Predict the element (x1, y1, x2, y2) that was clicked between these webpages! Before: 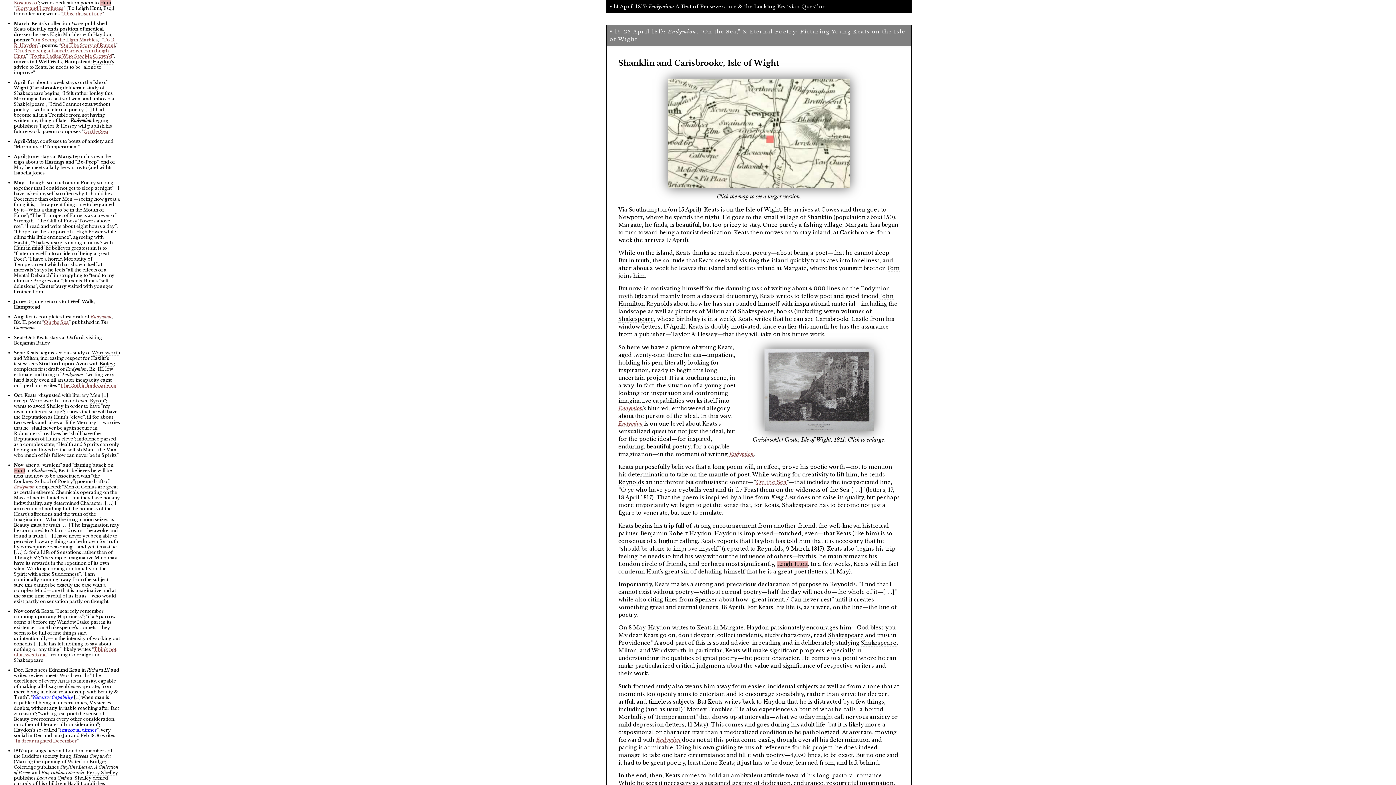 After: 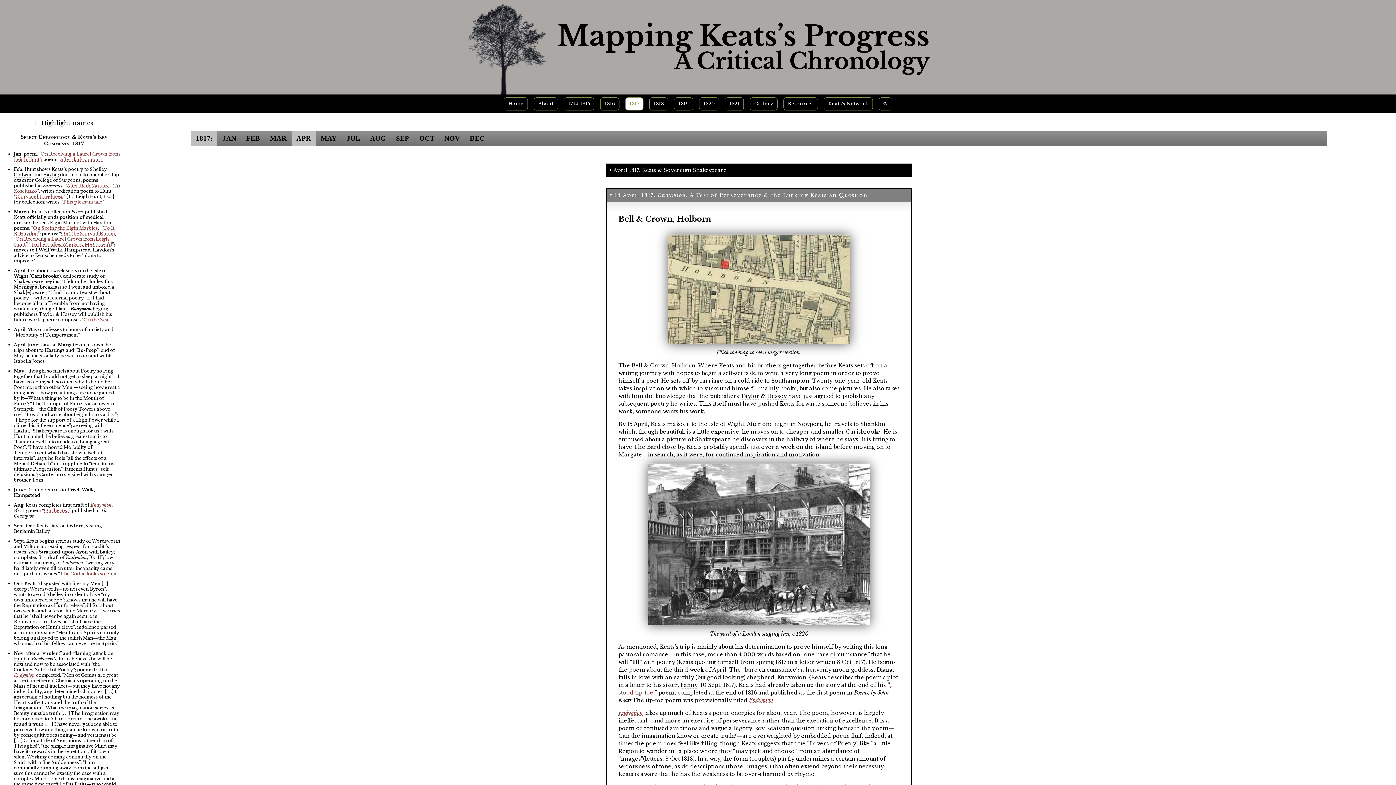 Action: bbox: (606, 0, 911, 12) label: 14 April 1817: Endymion: A Test of Perseverance & the Lurking Keatsian Question